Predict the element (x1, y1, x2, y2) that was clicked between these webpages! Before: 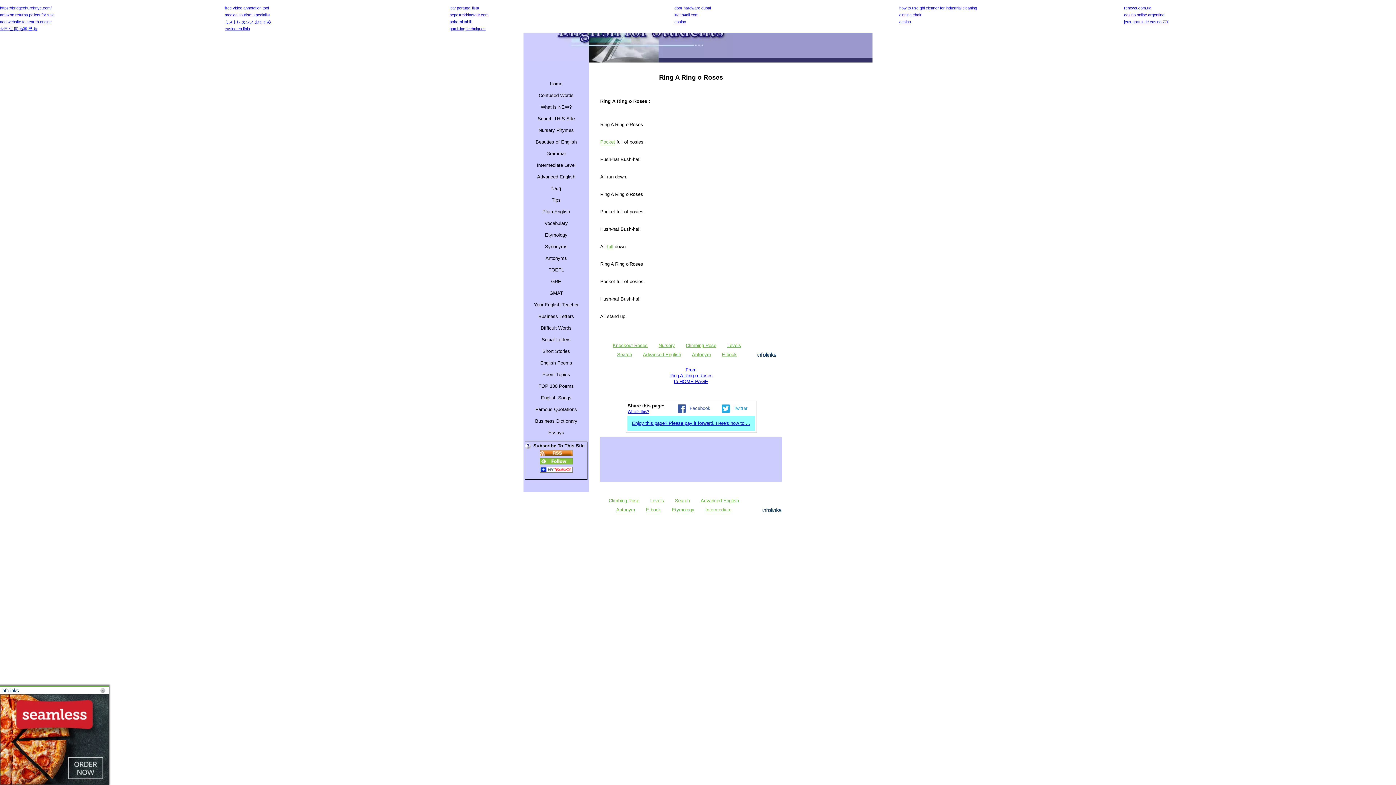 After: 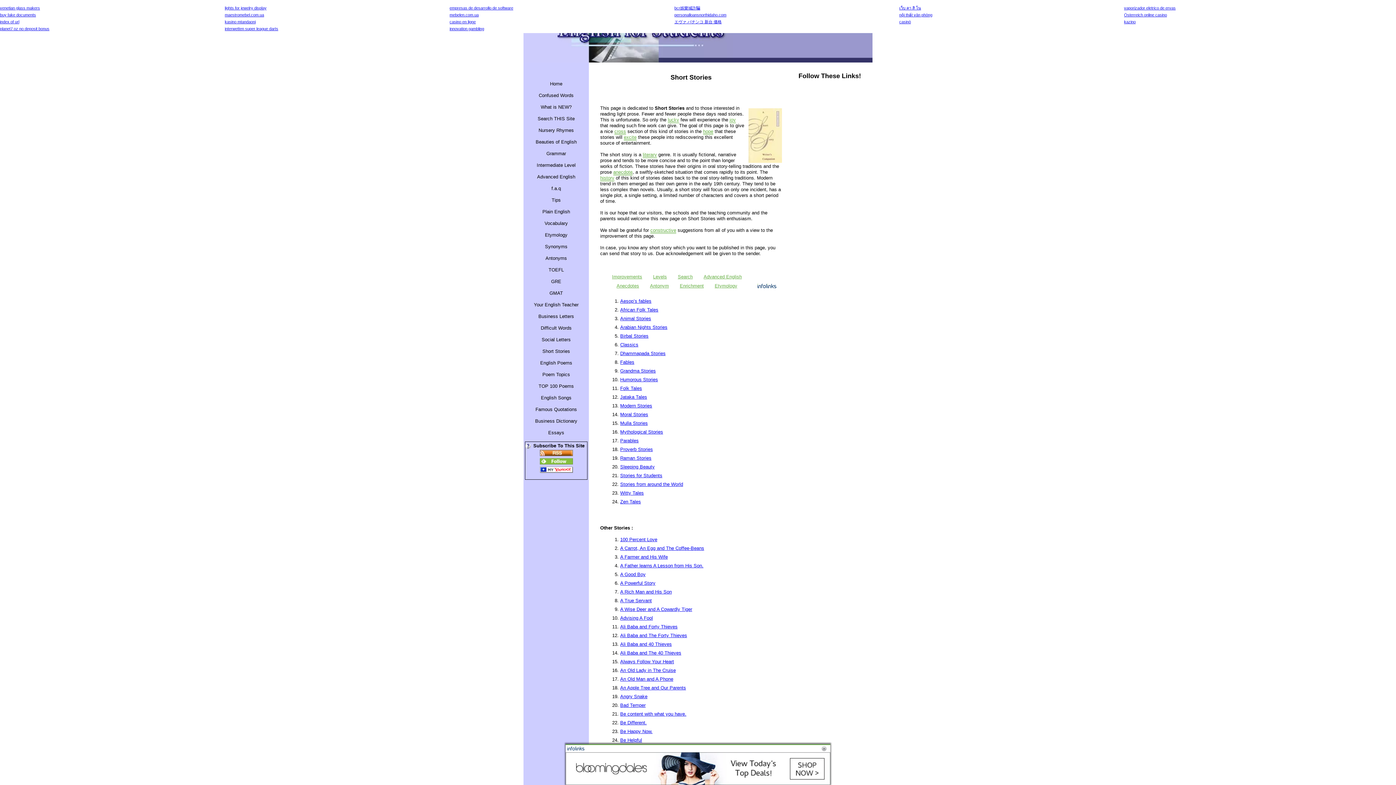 Action: label: Short Stories bbox: (523, 345, 589, 357)